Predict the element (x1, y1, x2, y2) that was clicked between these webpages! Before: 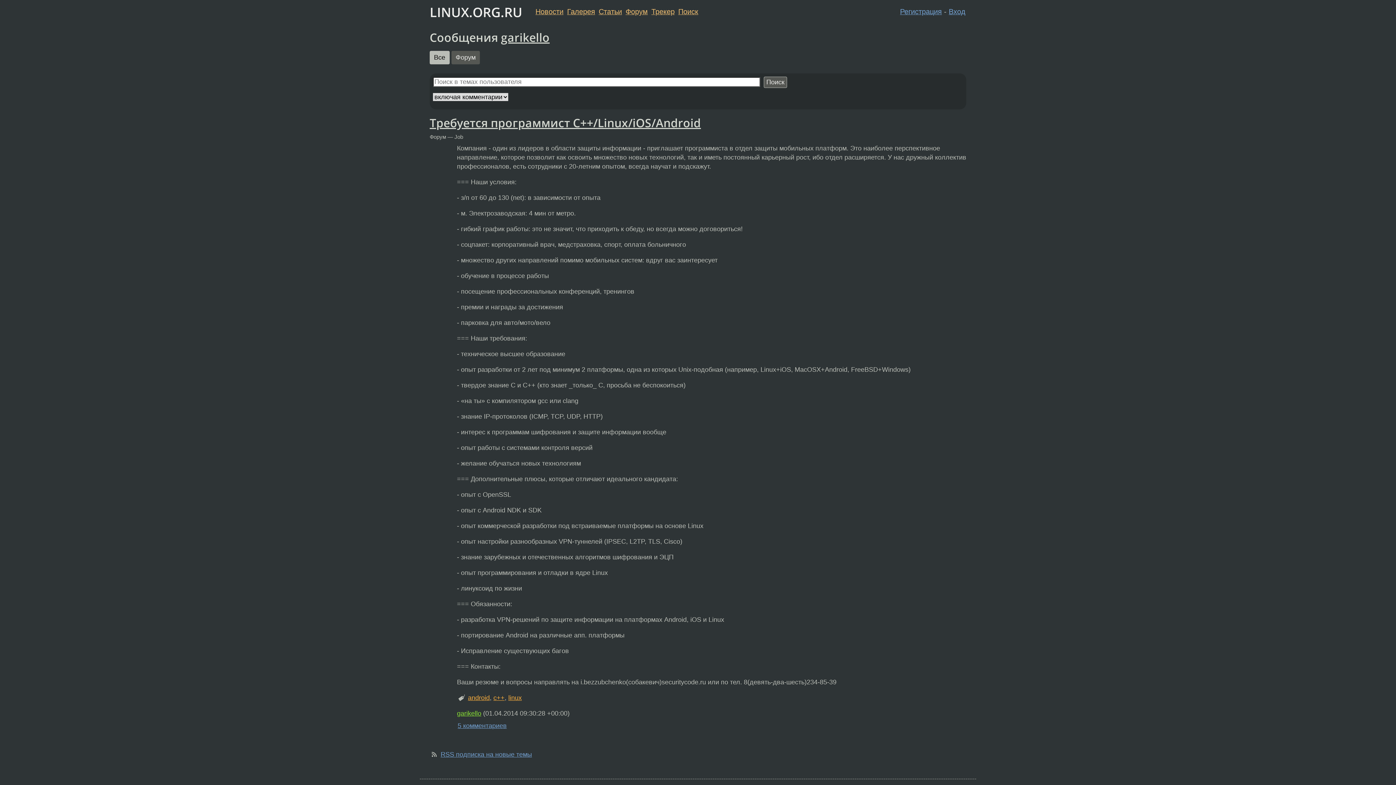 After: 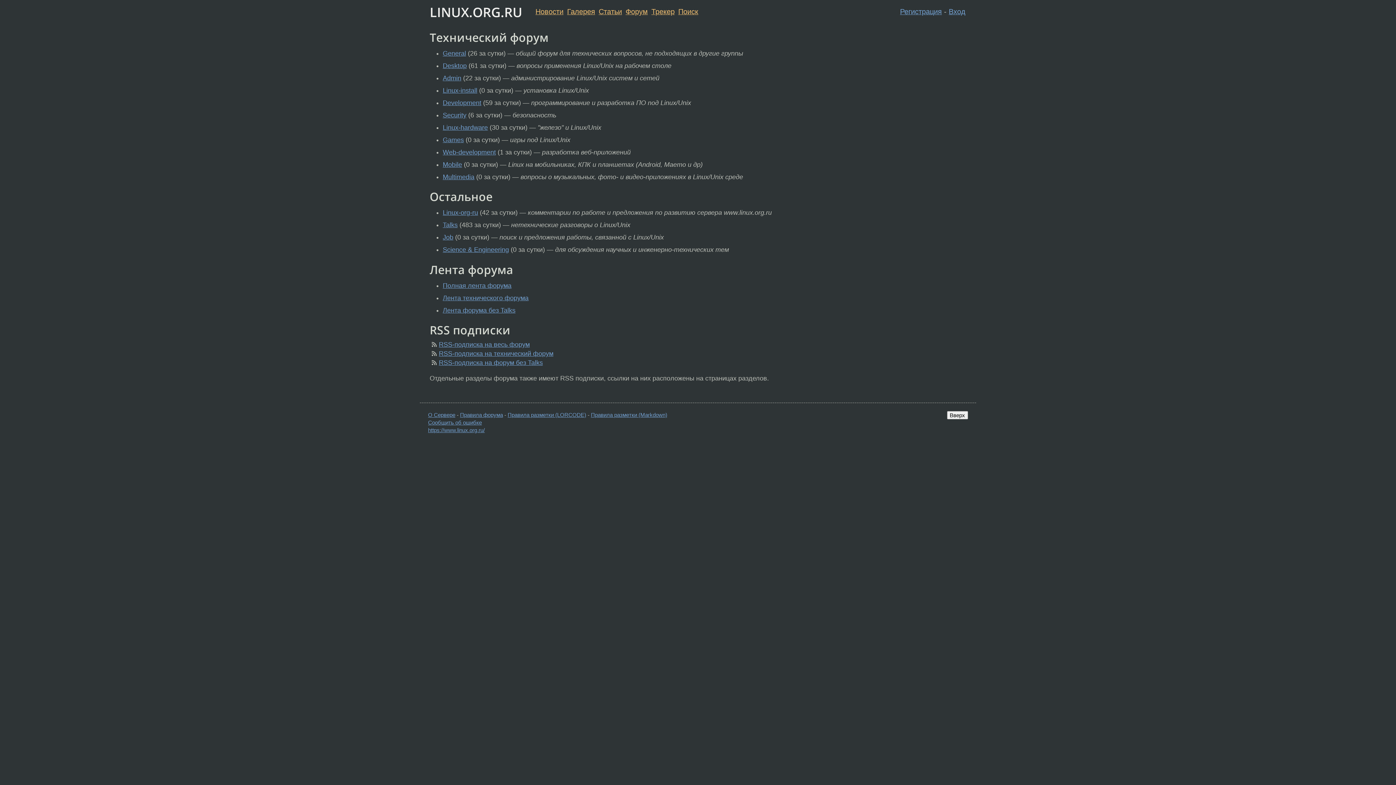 Action: label: Форум bbox: (625, 7, 647, 15)